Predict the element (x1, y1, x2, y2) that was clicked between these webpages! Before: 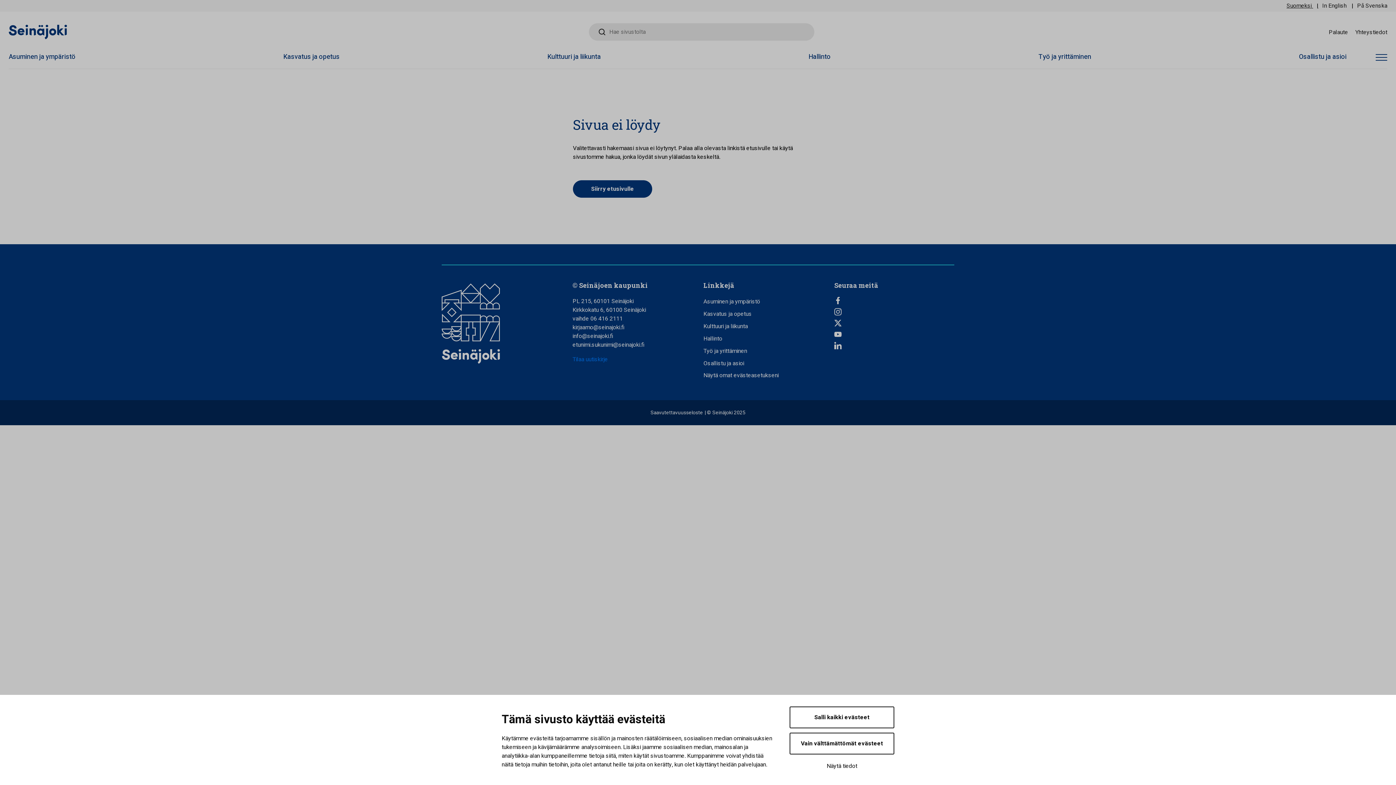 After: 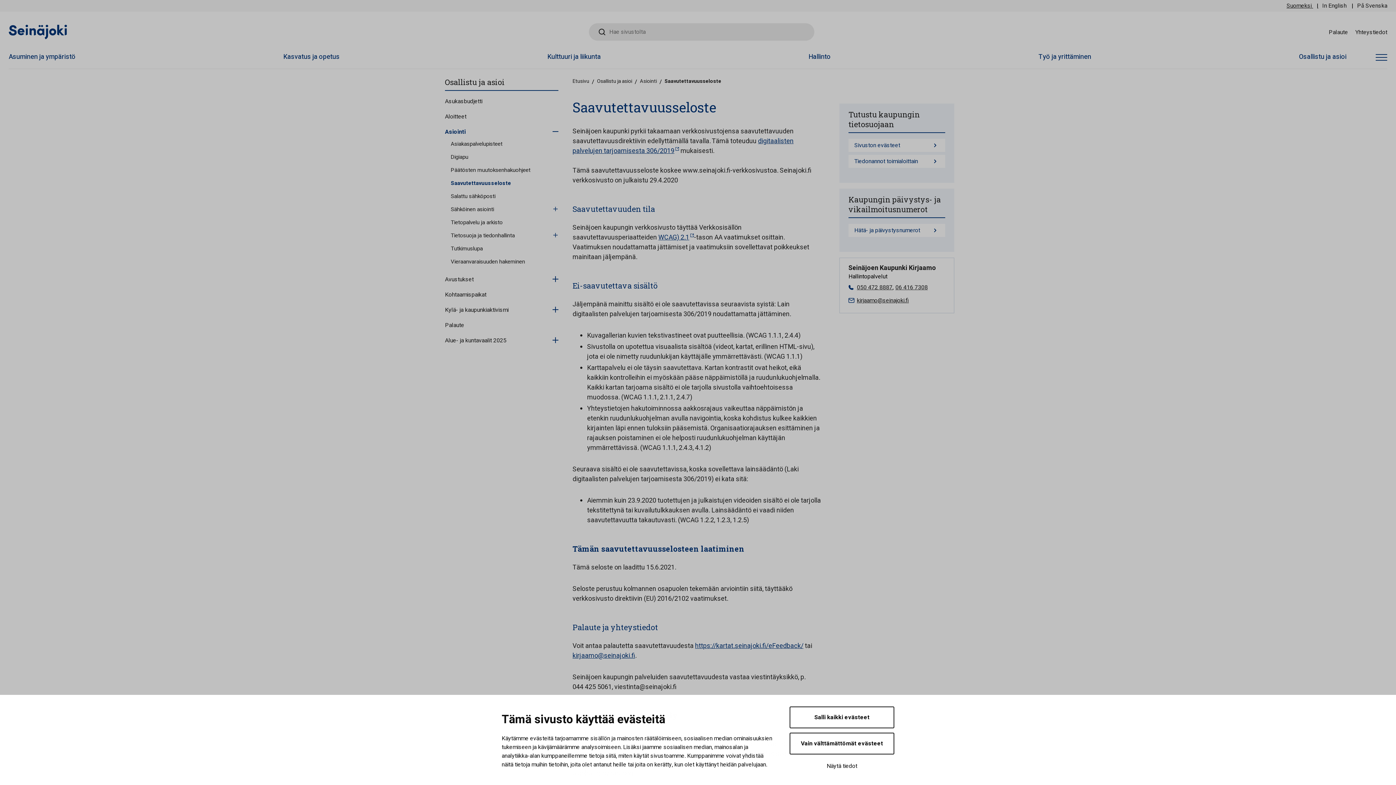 Action: bbox: (650, 409, 703, 416) label: Saavutettavuusseloste